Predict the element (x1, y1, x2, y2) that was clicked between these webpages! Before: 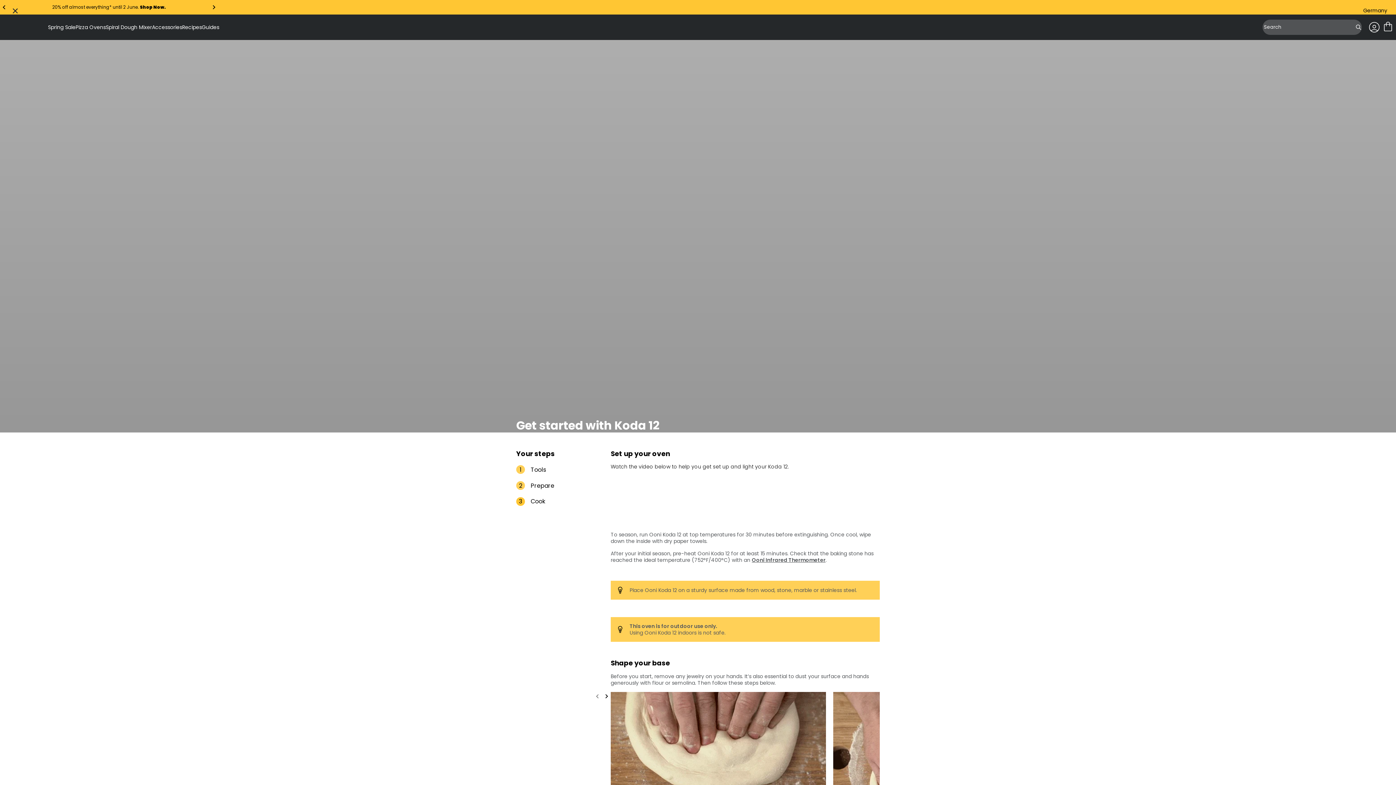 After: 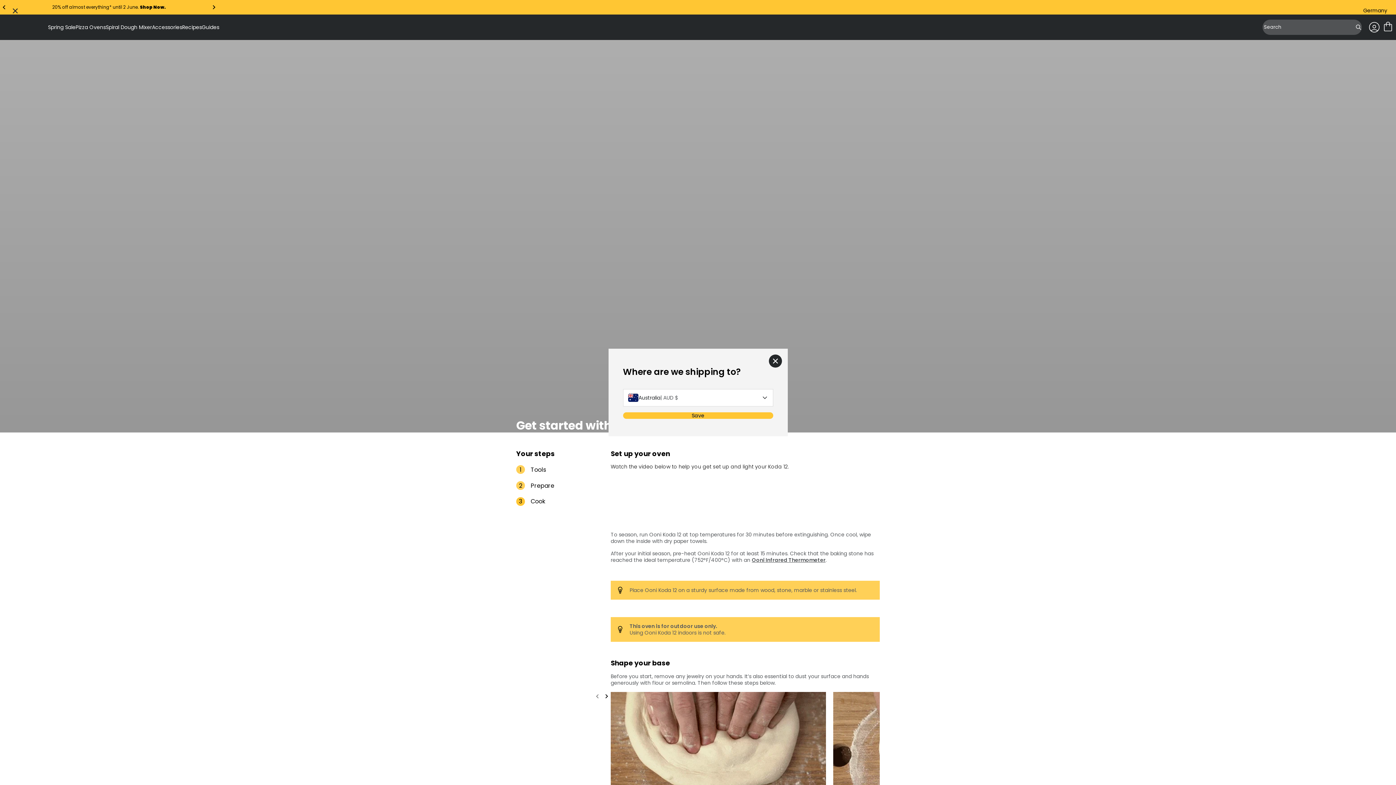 Action: bbox: (1363, 7, 1387, 13) label: Open country and language selector